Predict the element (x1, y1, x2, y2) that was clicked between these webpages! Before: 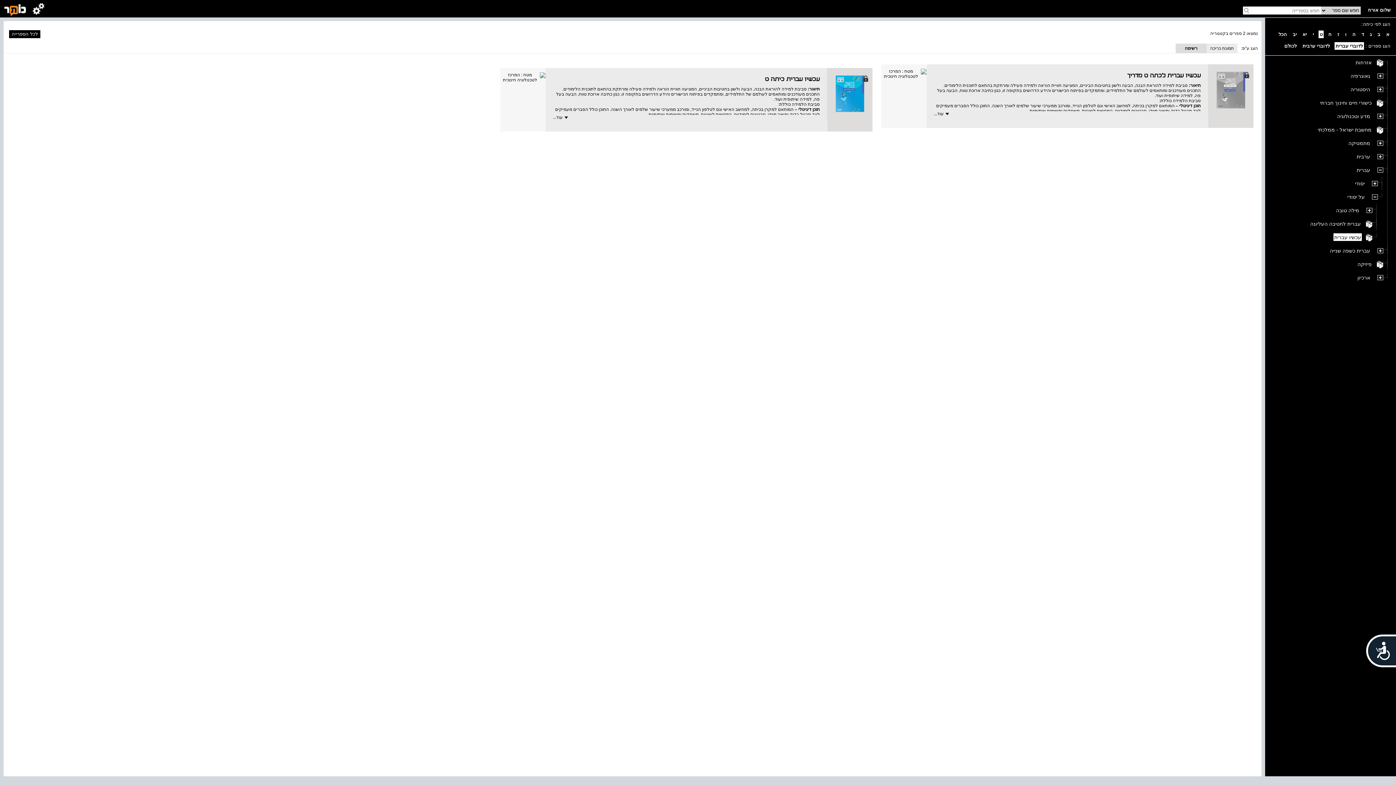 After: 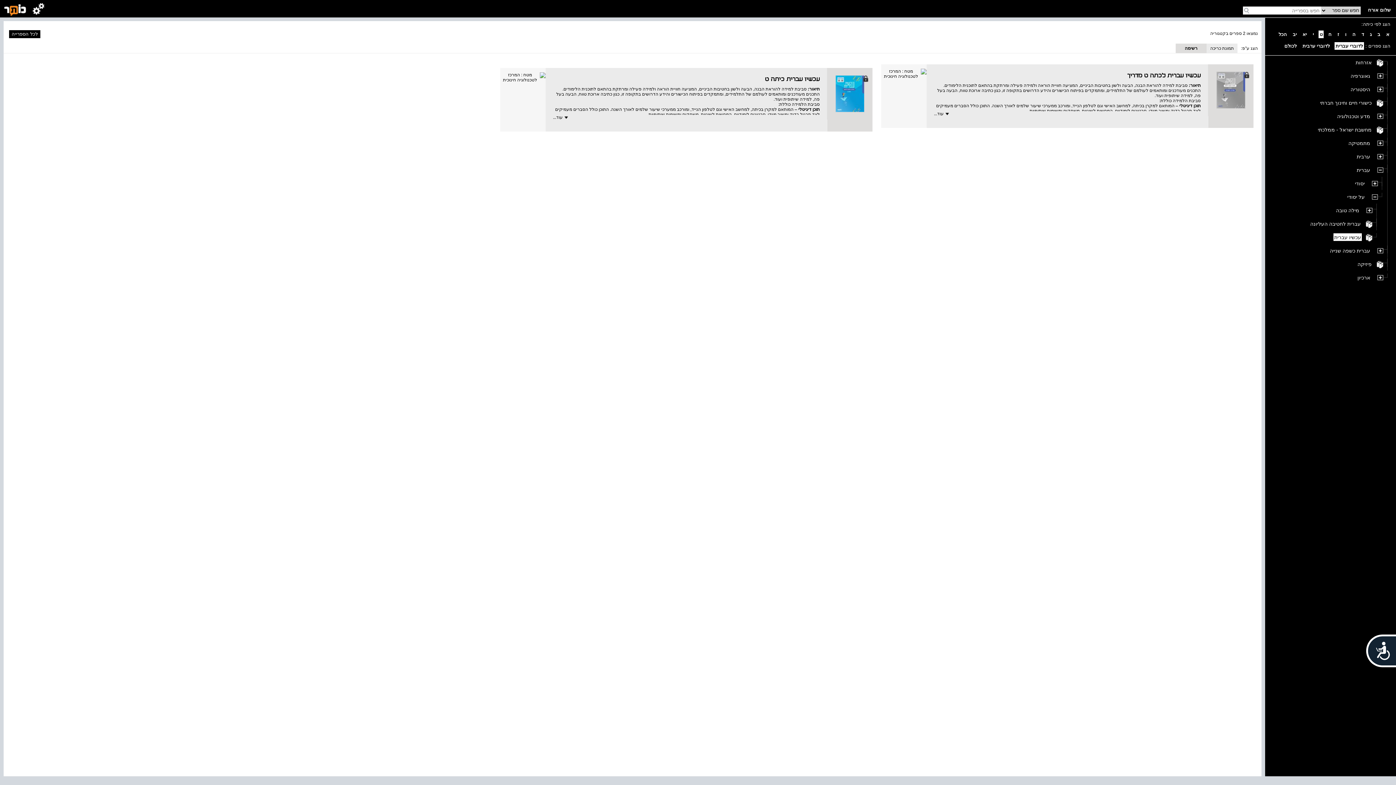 Action: bbox: (500, 73, 545, 78)